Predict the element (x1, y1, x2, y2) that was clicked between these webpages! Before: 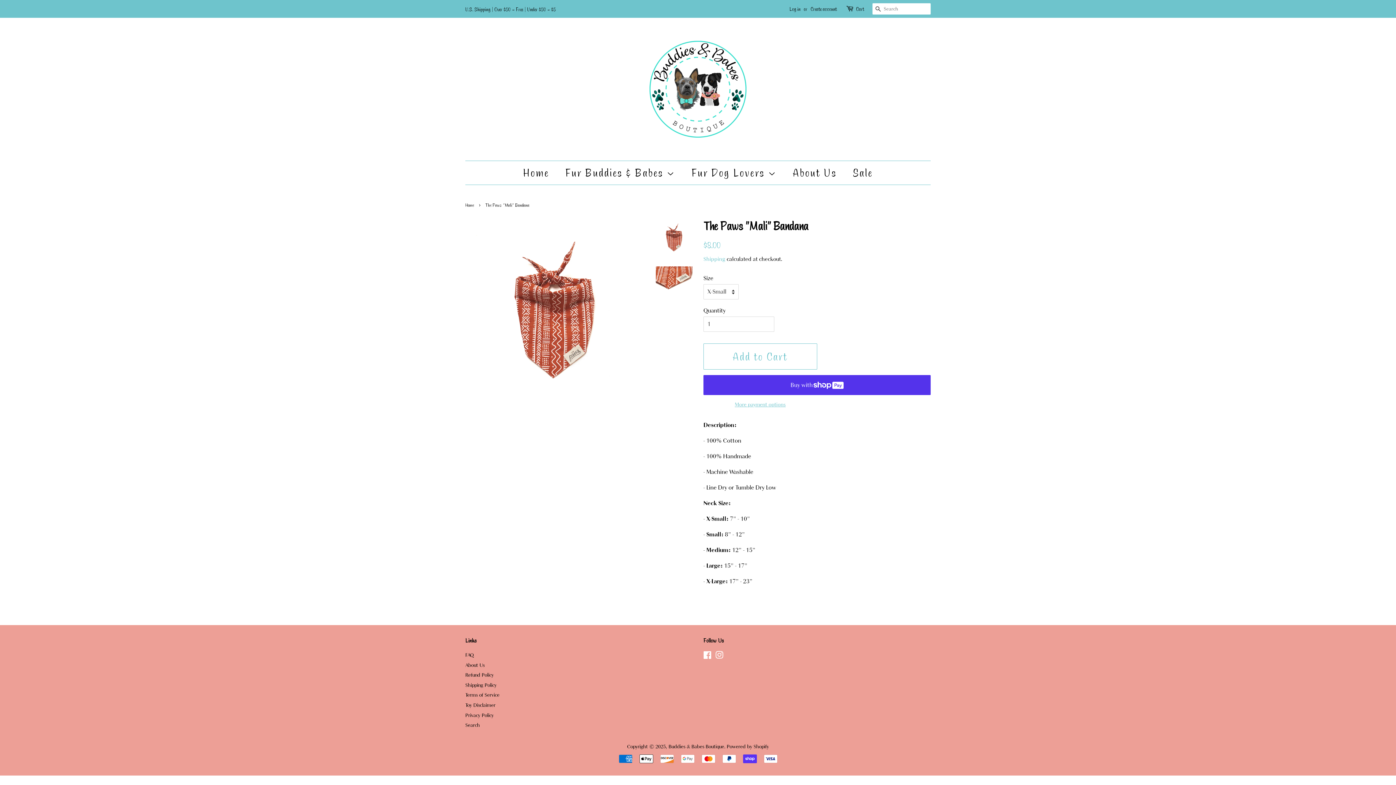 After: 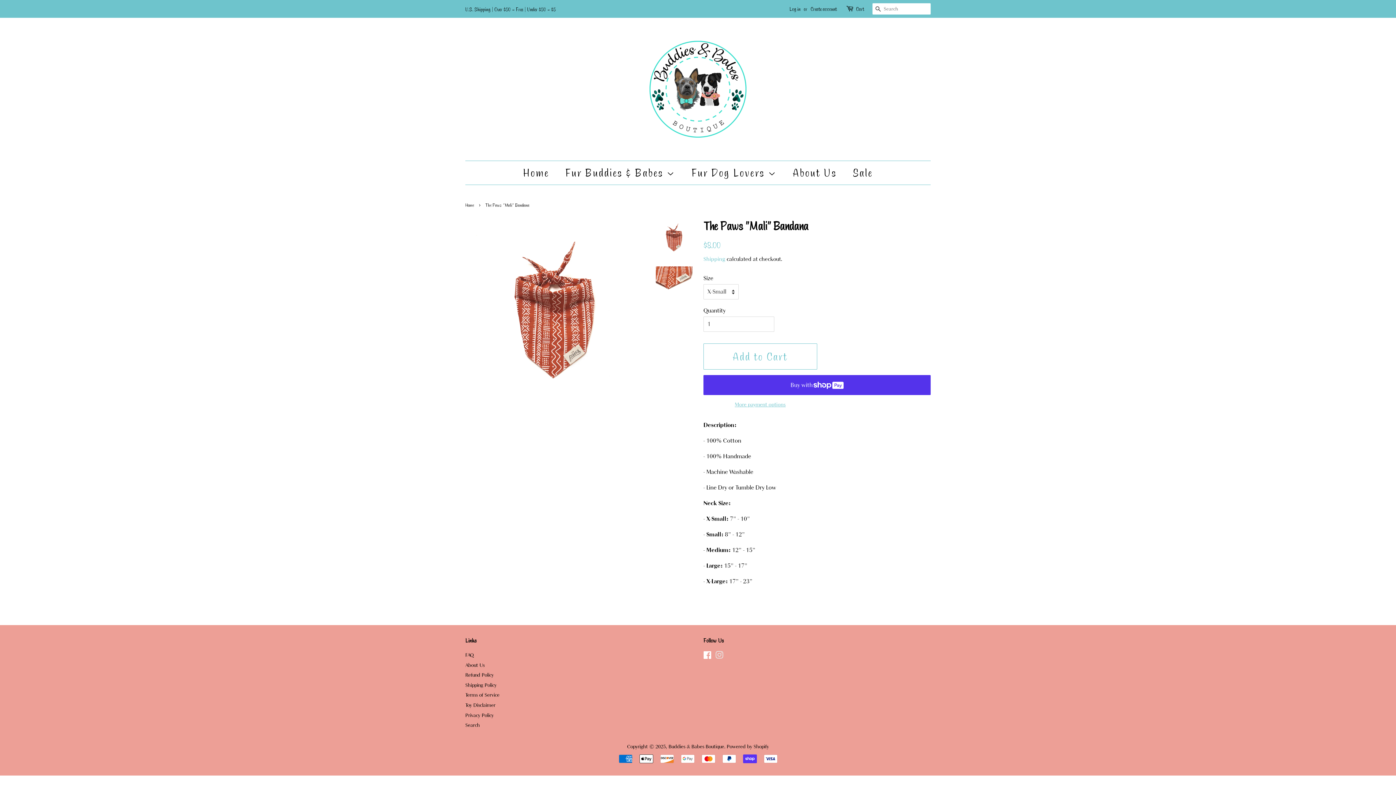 Action: label: Instagram bbox: (715, 653, 723, 659)